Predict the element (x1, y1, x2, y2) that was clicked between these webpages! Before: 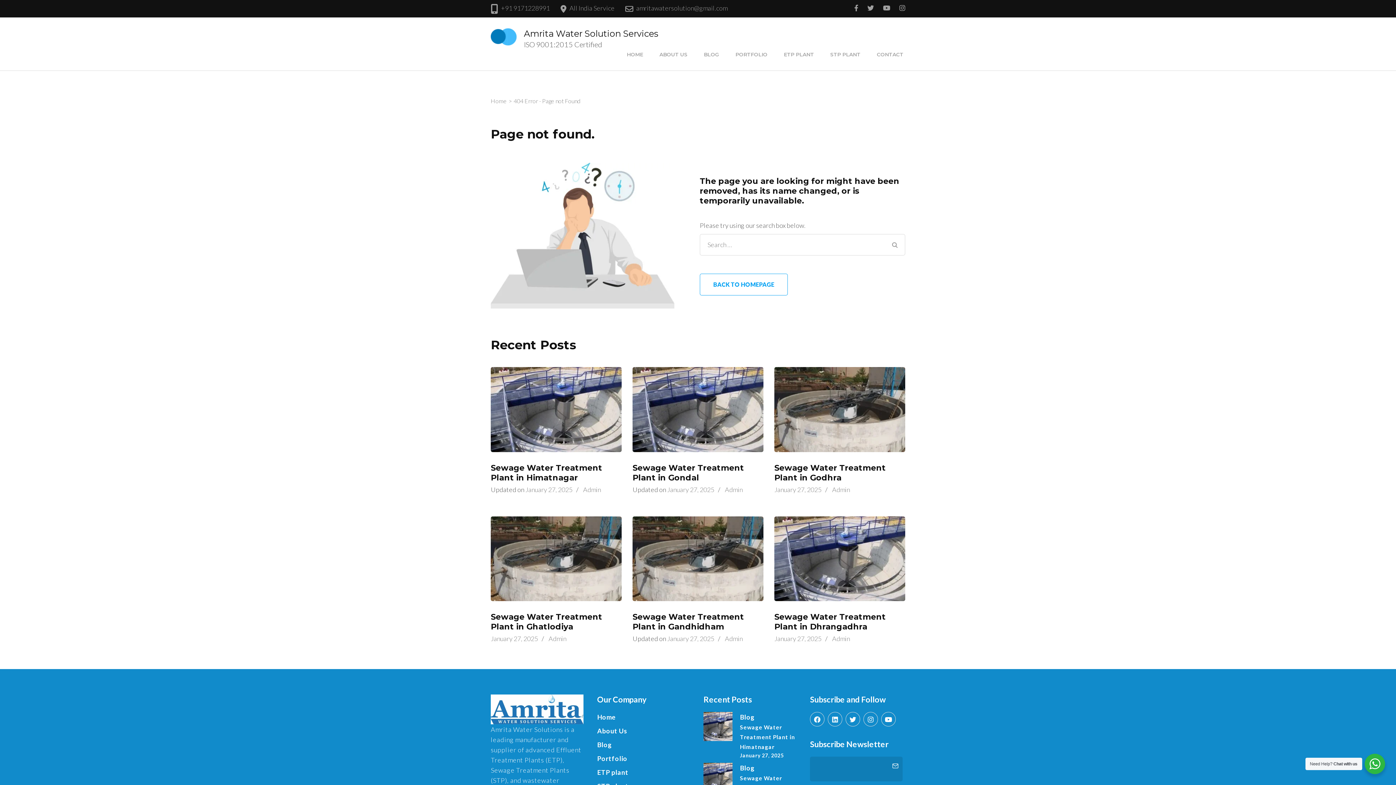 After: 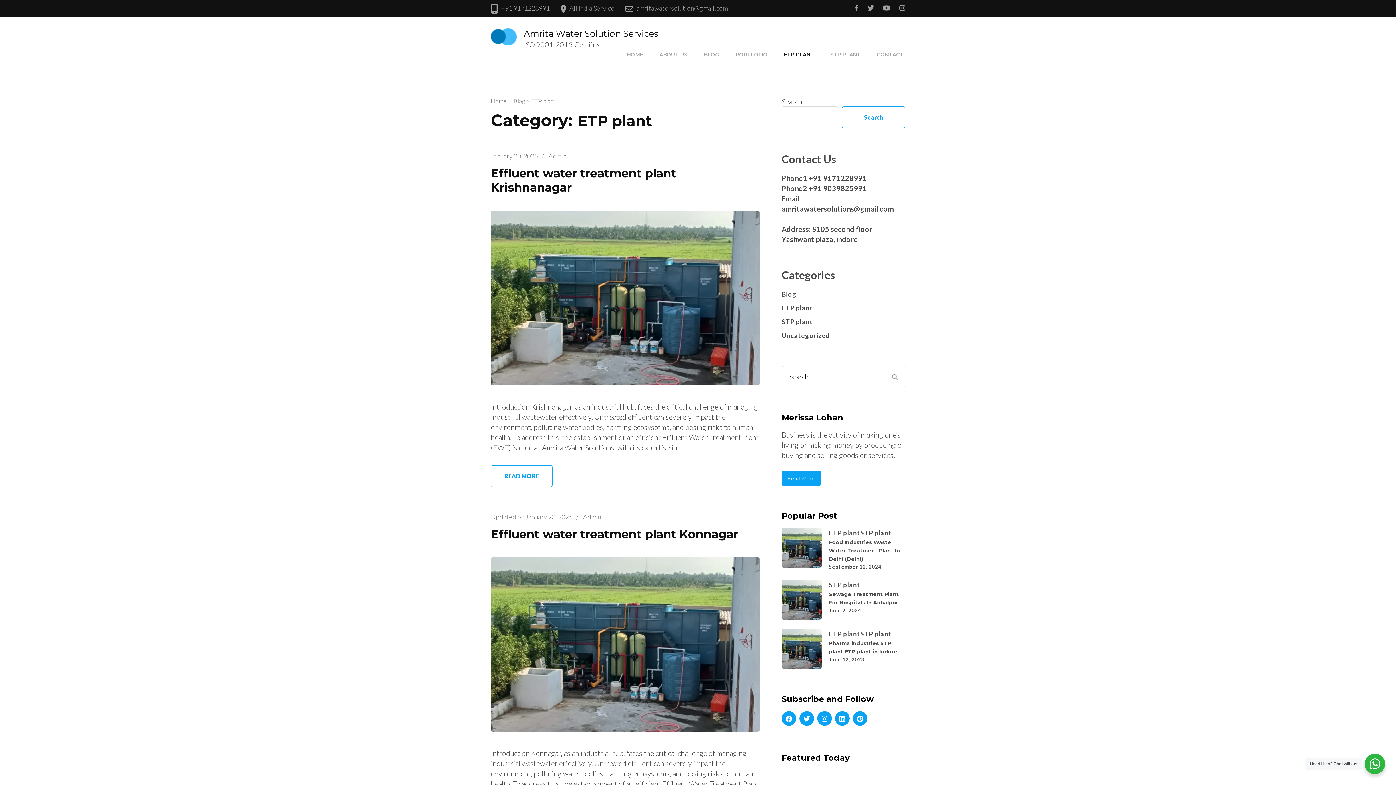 Action: bbox: (782, 49, 816, 59) label: ETP PLANT